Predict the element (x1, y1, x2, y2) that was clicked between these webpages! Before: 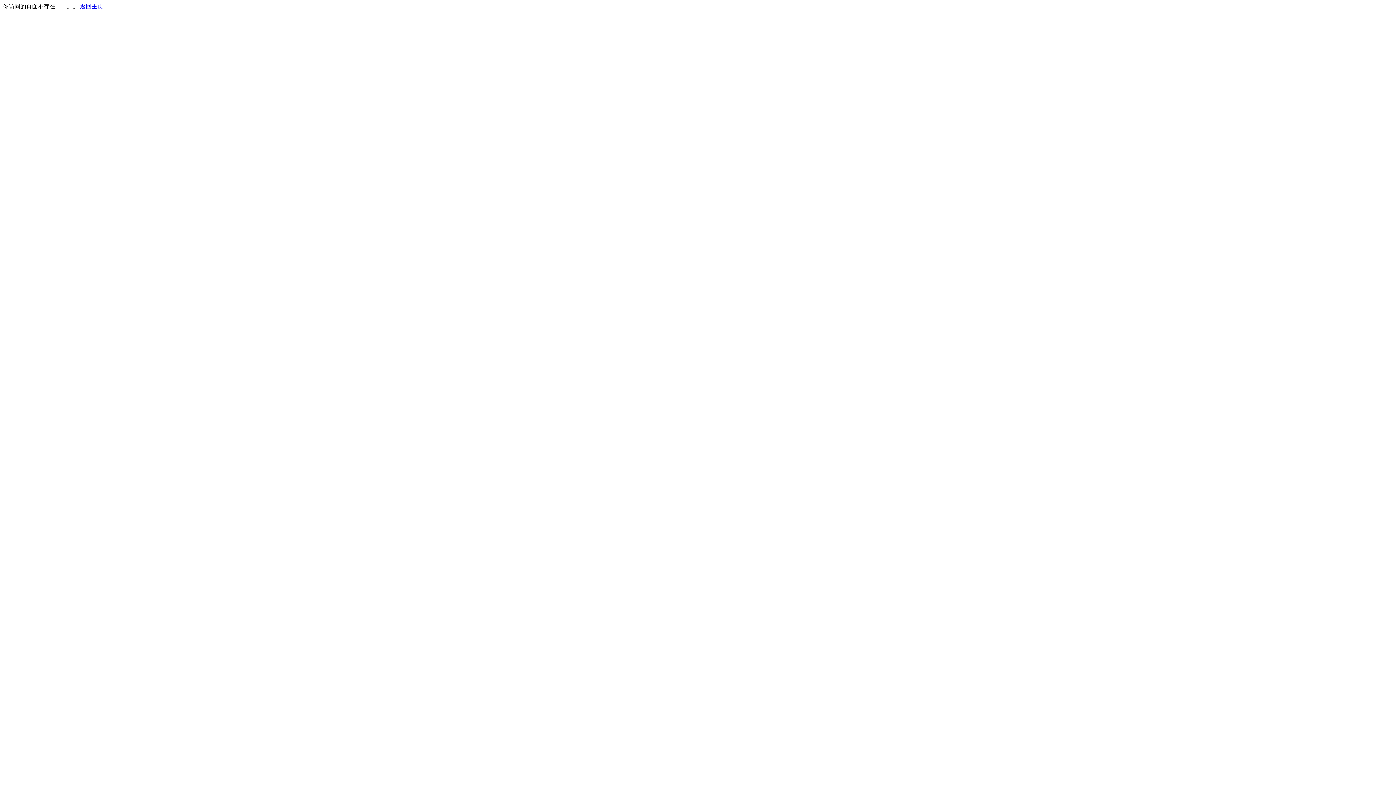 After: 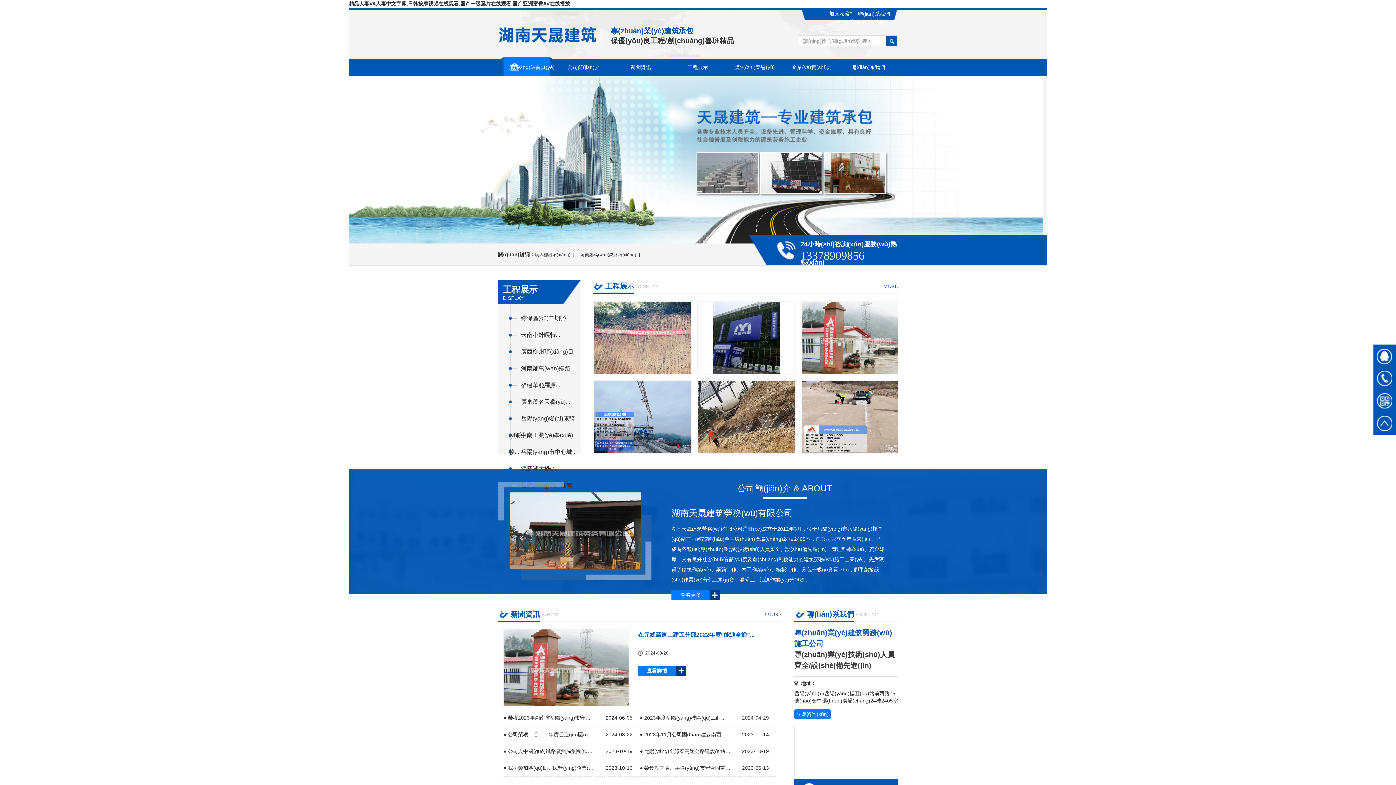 Action: bbox: (80, 3, 103, 9) label: 返回主页